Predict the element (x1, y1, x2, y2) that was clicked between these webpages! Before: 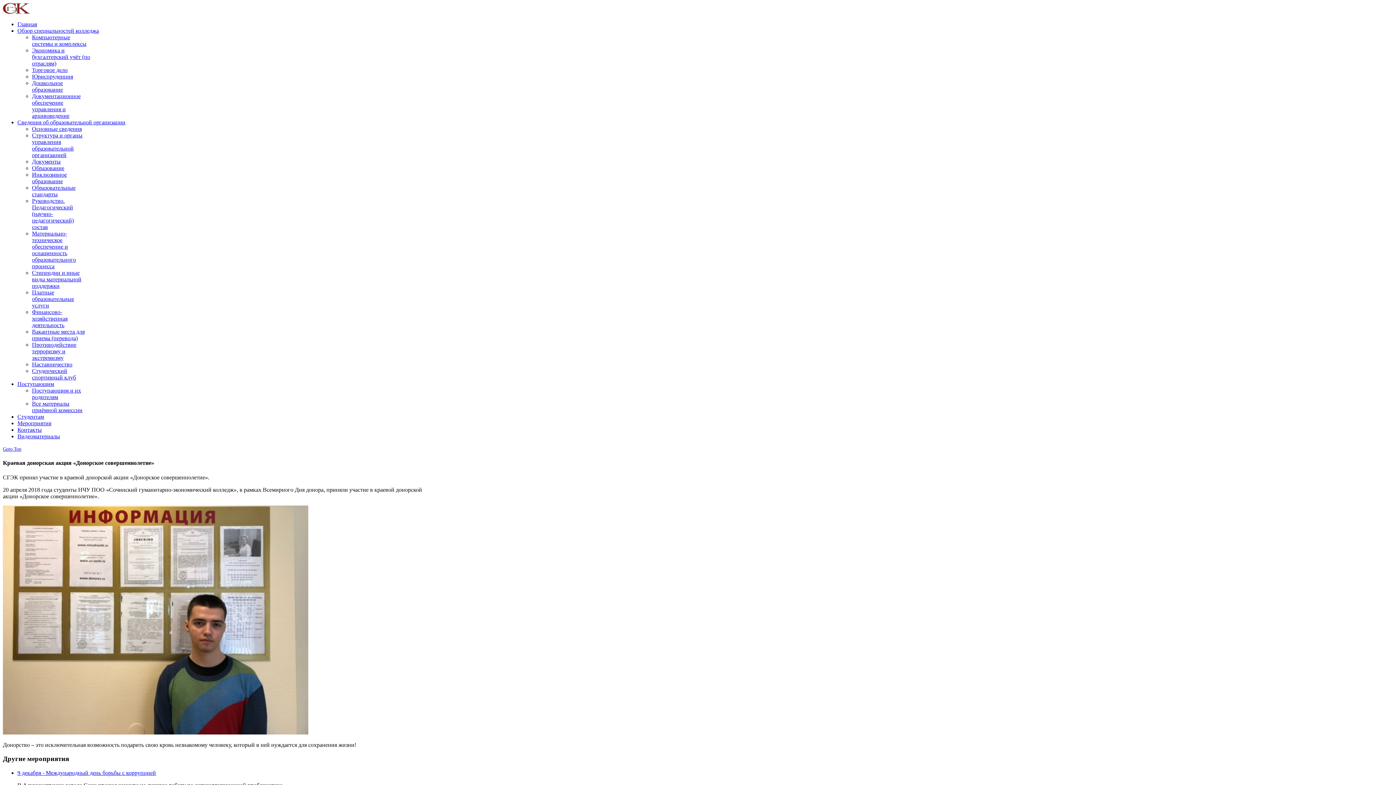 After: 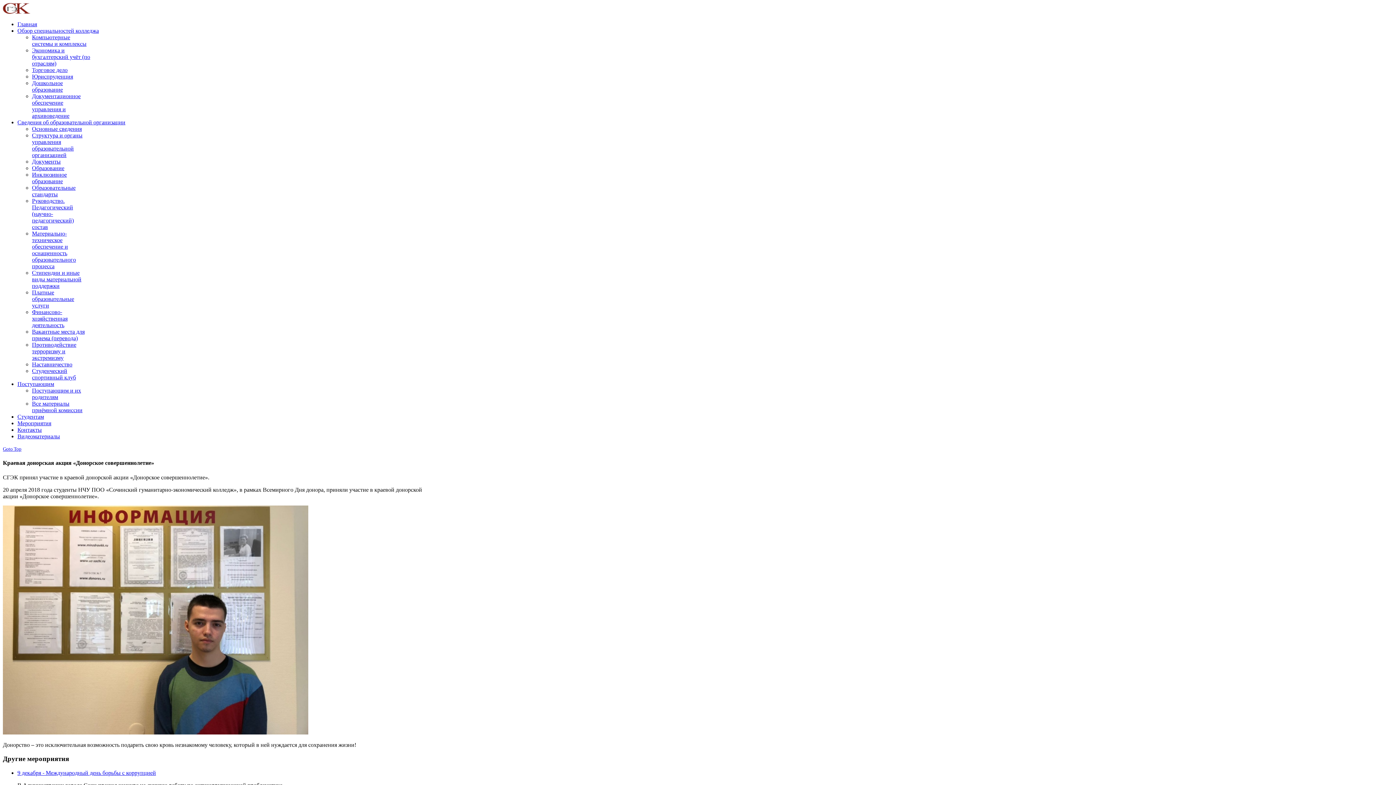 Action: label: Goto Top bbox: (2, 445, 21, 452)